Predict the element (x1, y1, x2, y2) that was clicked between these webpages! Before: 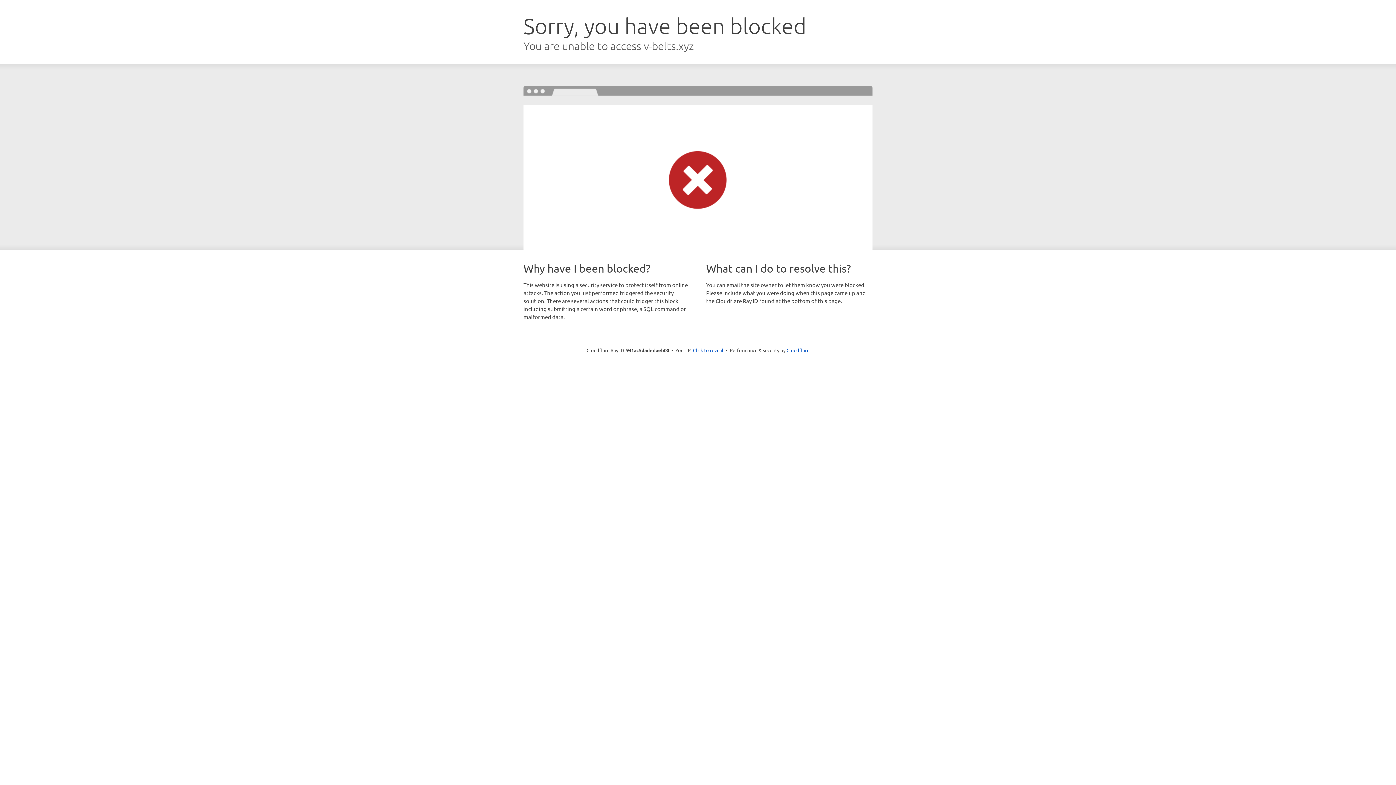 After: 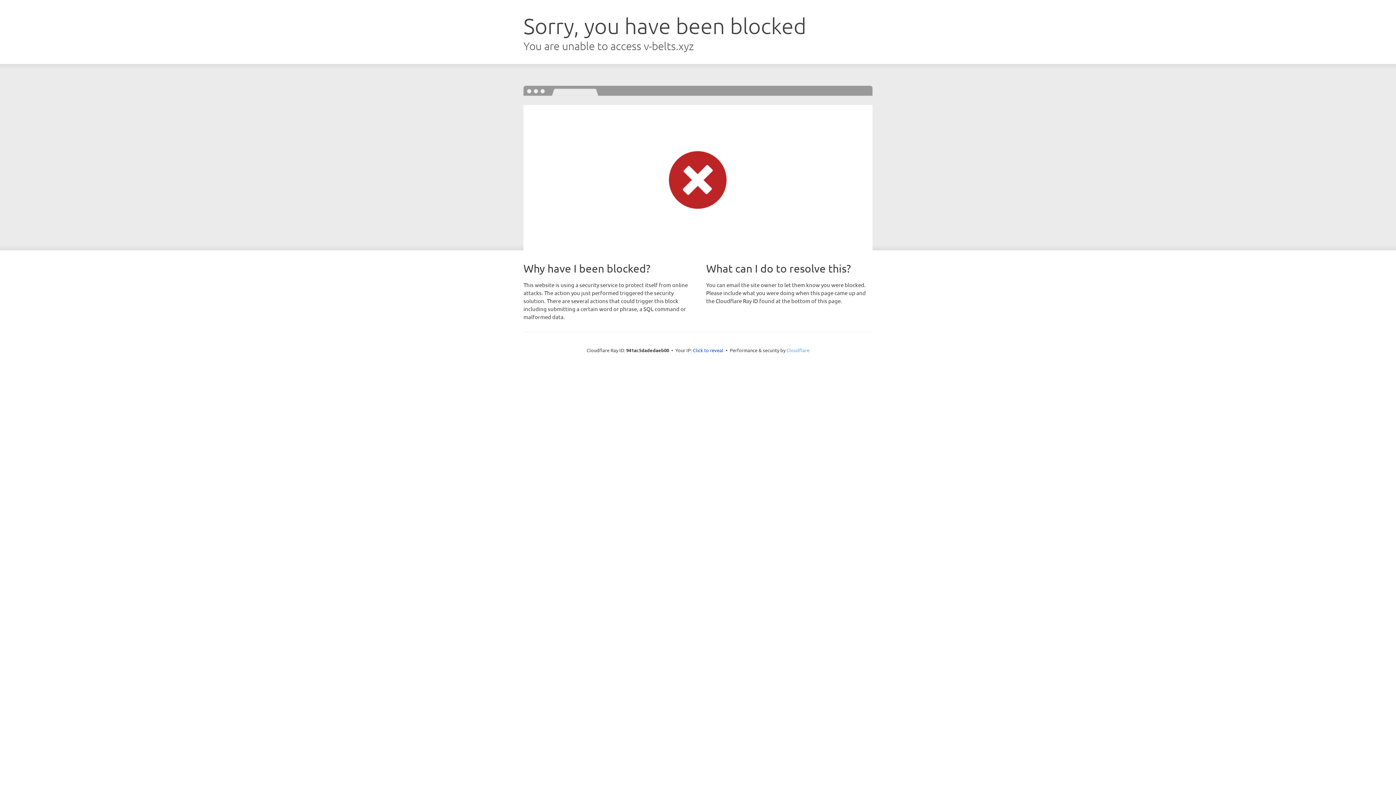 Action: bbox: (786, 347, 809, 353) label: Cloudflare